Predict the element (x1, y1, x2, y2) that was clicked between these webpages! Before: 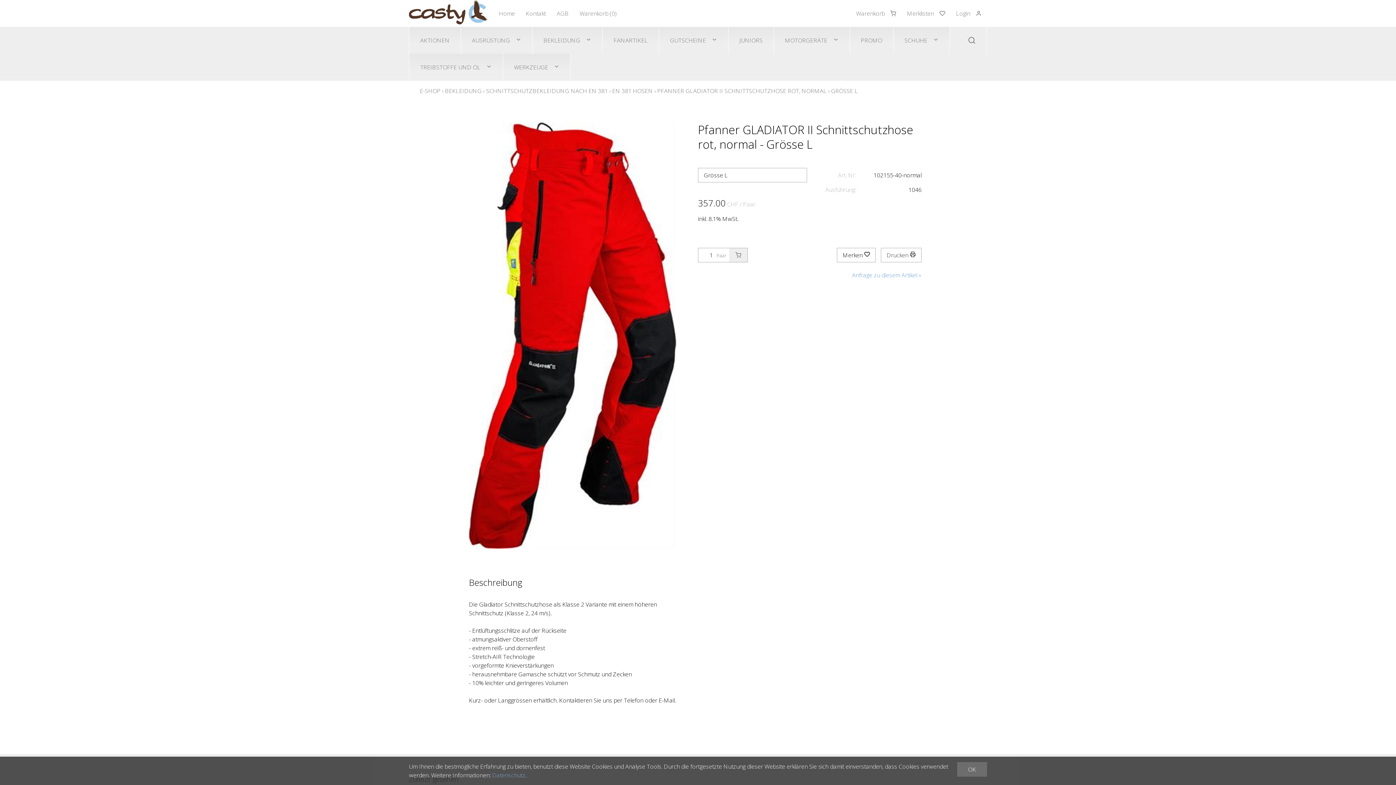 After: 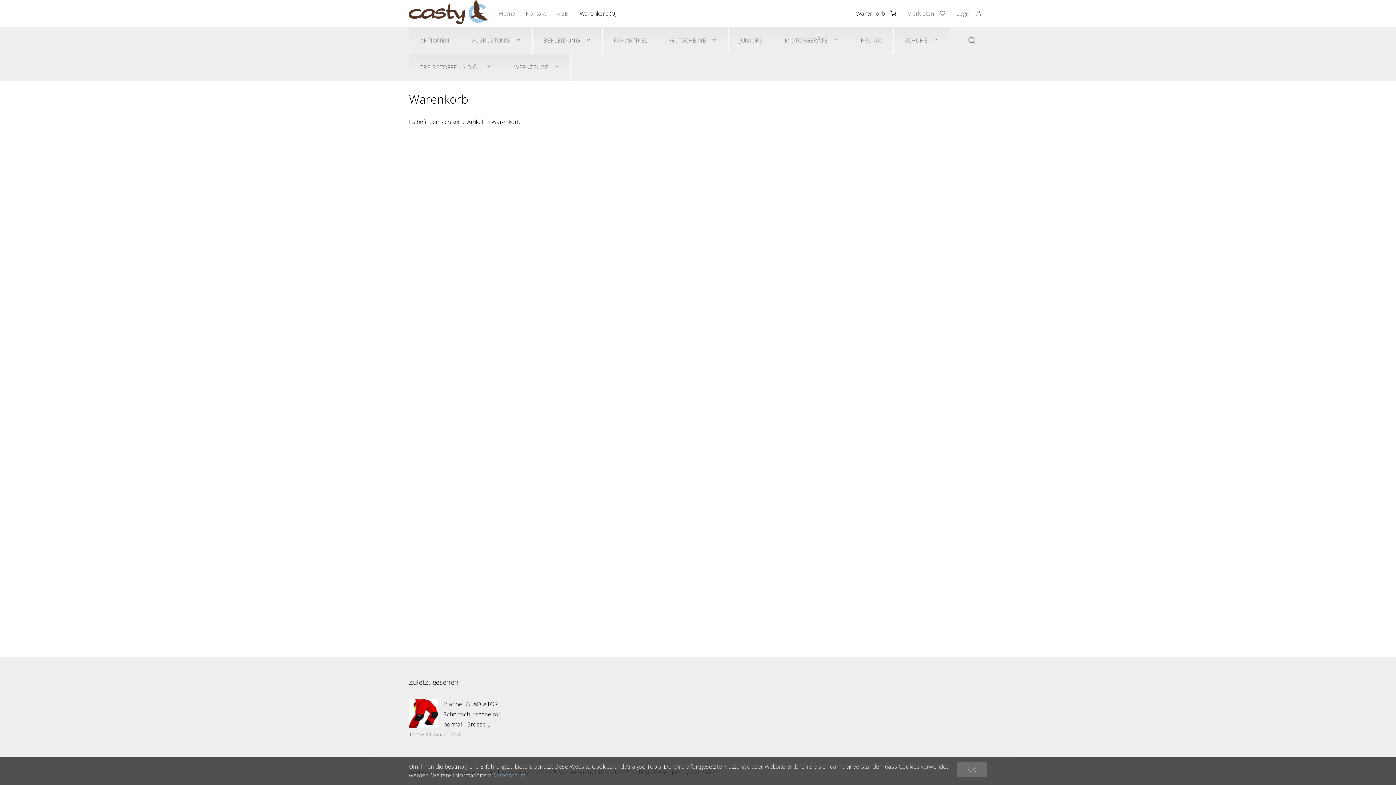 Action: bbox: (574, 0, 622, 26) label: Warenkorb (0)